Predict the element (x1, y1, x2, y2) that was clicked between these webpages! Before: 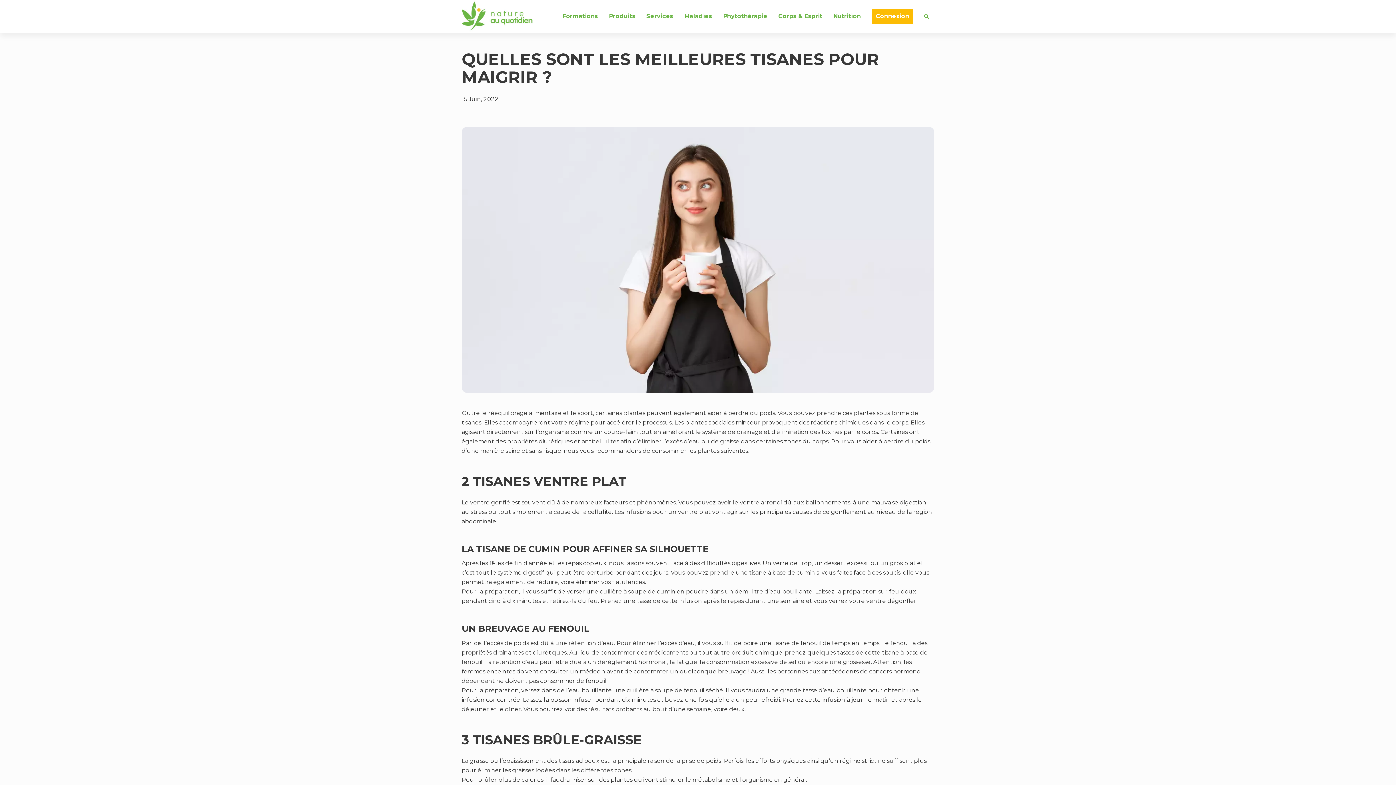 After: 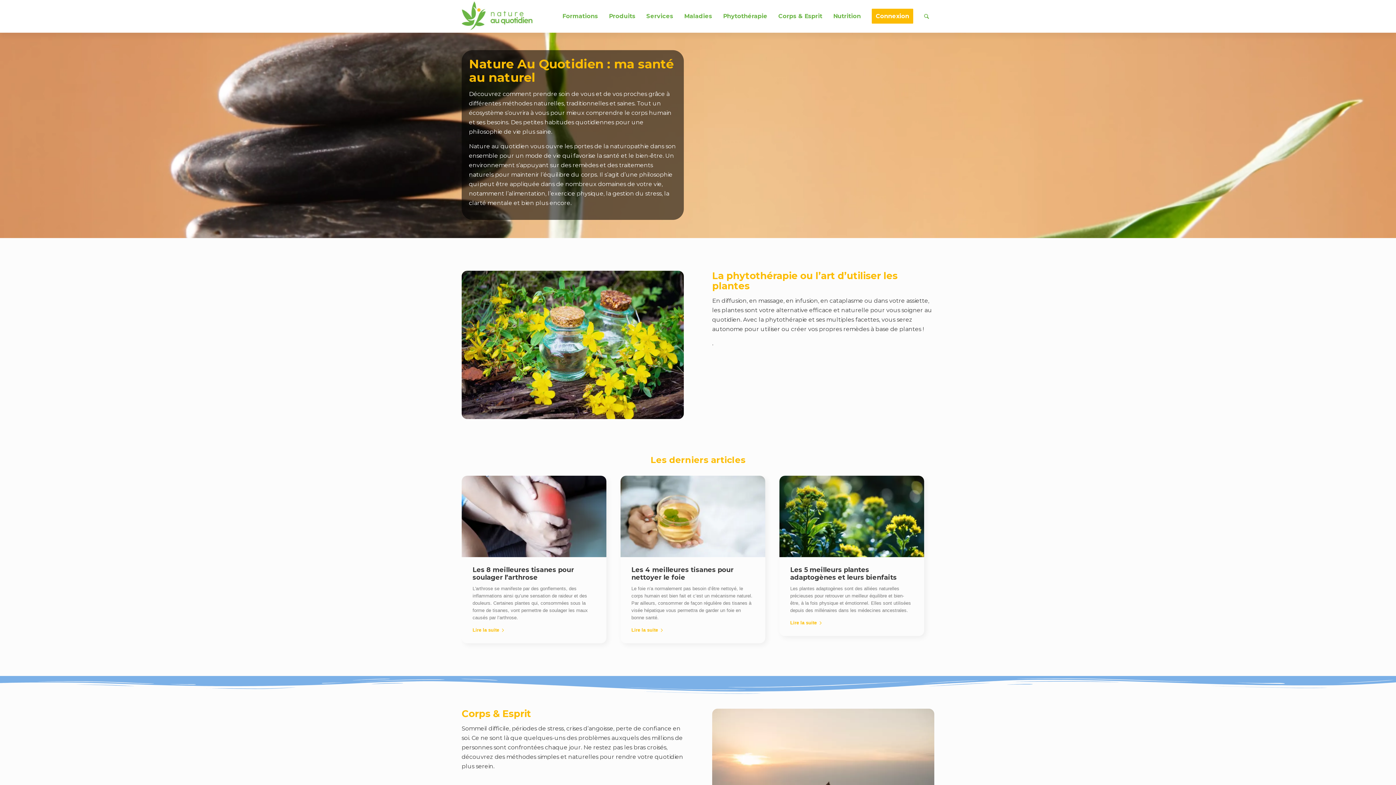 Action: bbox: (461, 0, 534, 32)